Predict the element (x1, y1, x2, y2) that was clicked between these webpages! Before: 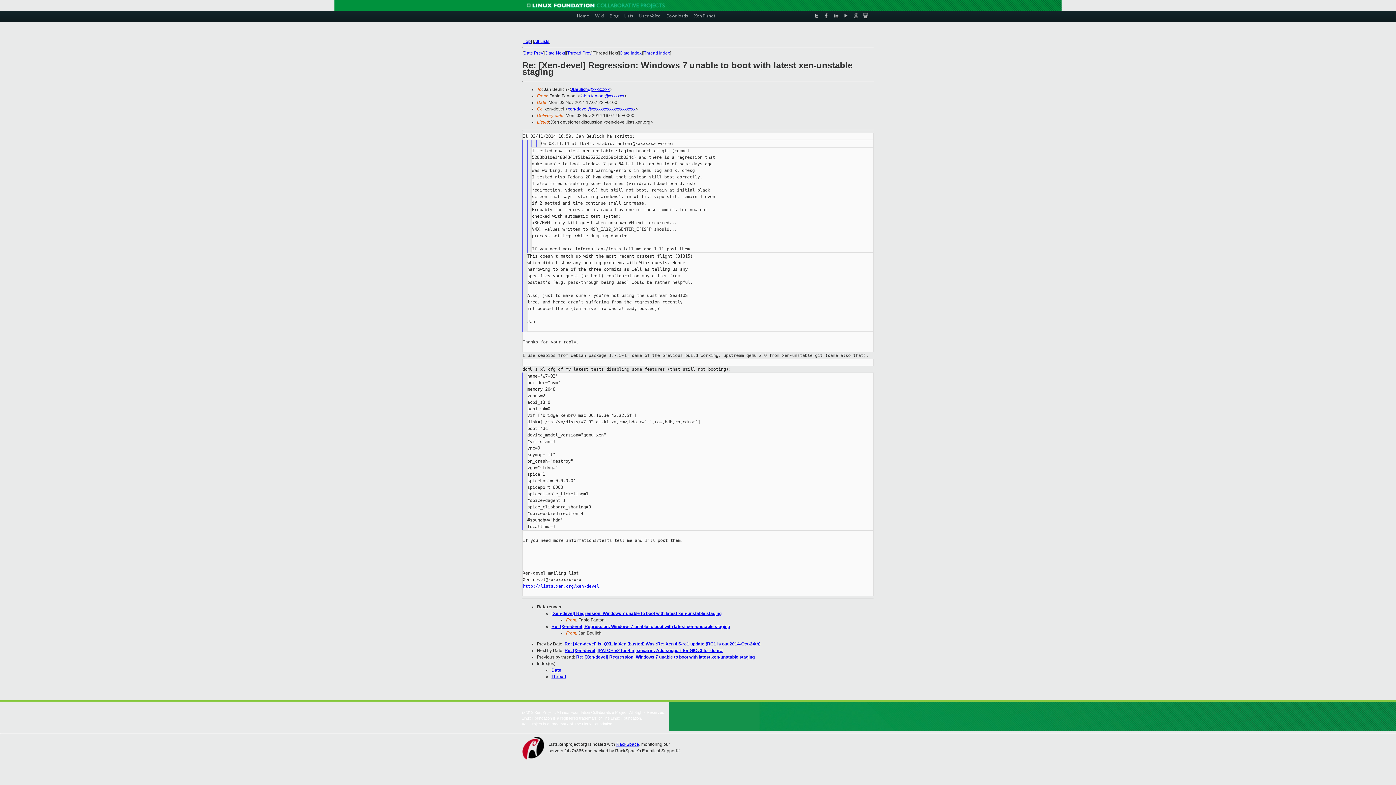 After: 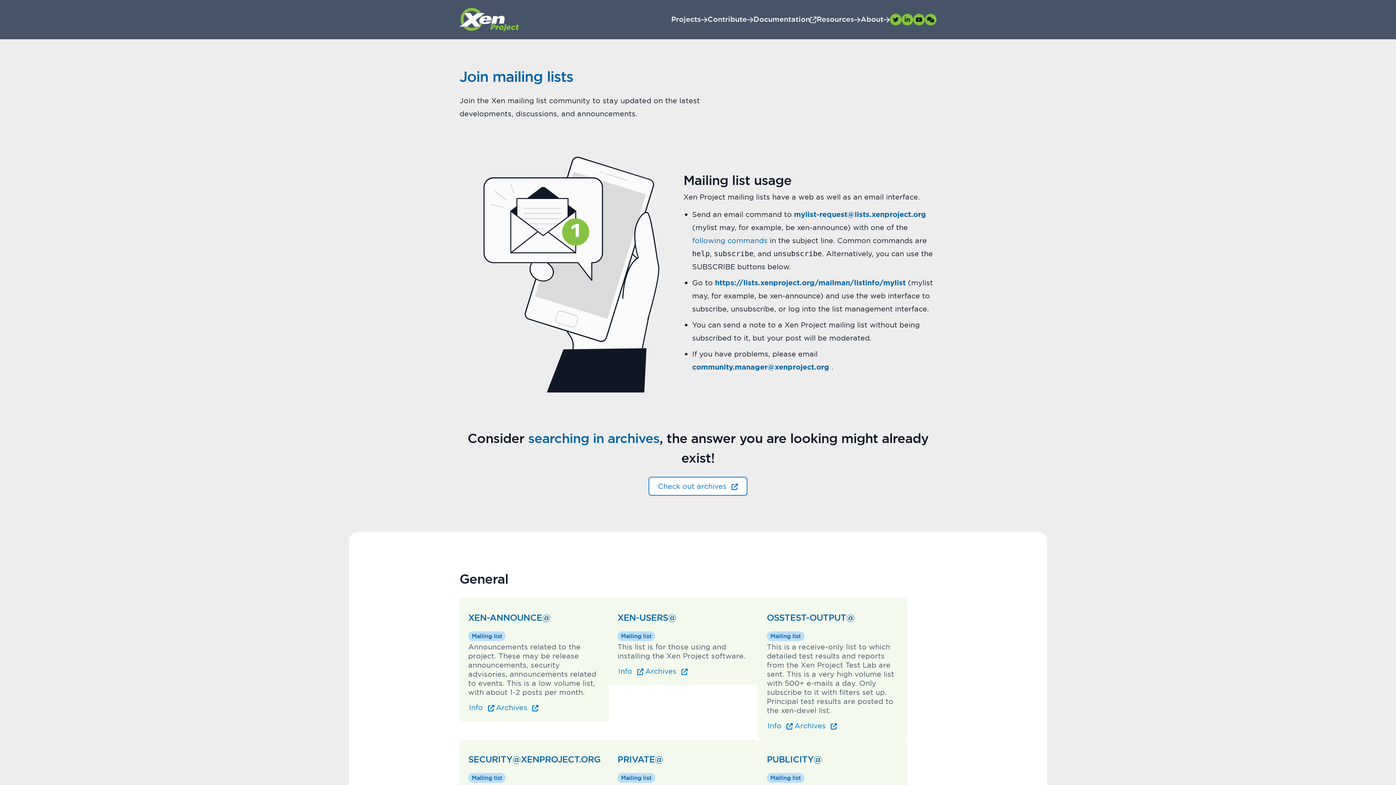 Action: label: Lists bbox: (624, 10, 633, 20)